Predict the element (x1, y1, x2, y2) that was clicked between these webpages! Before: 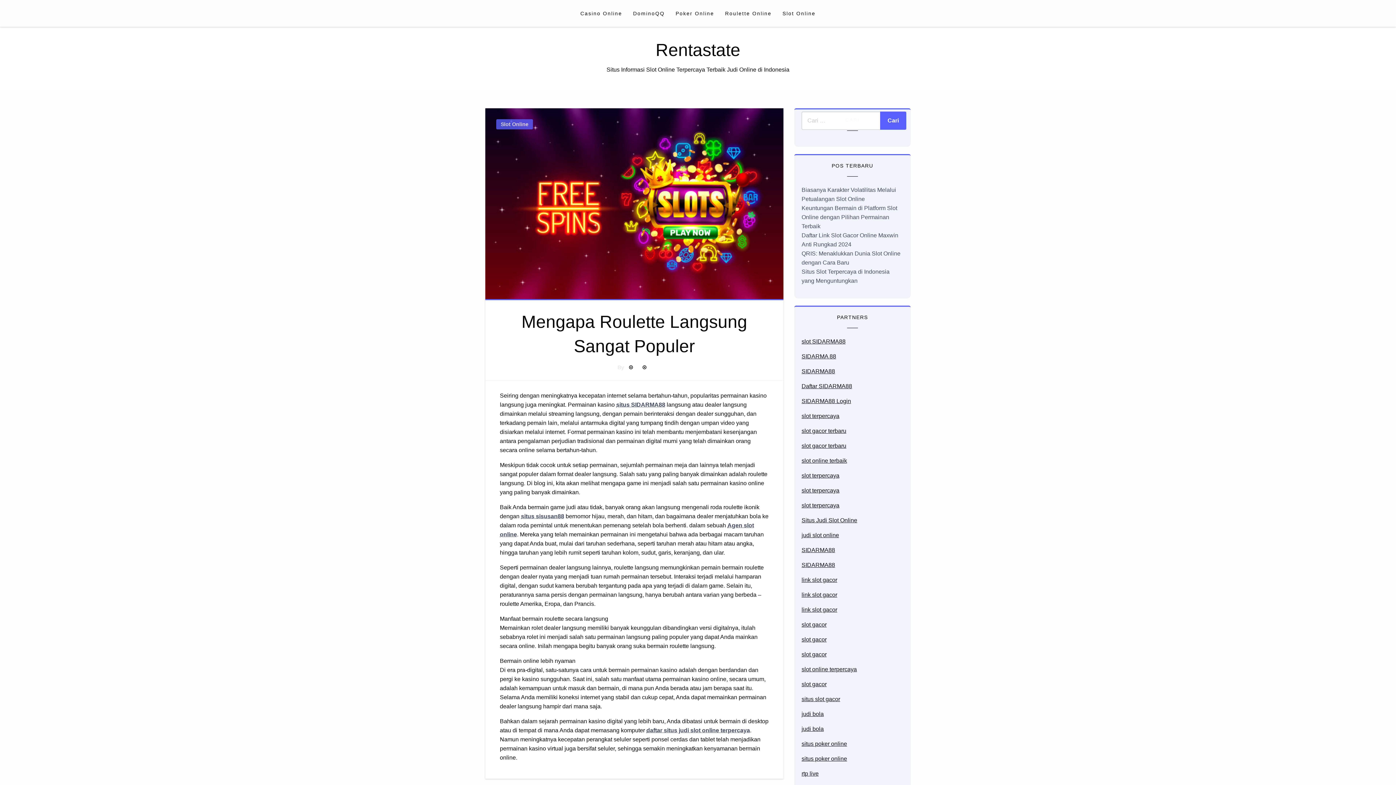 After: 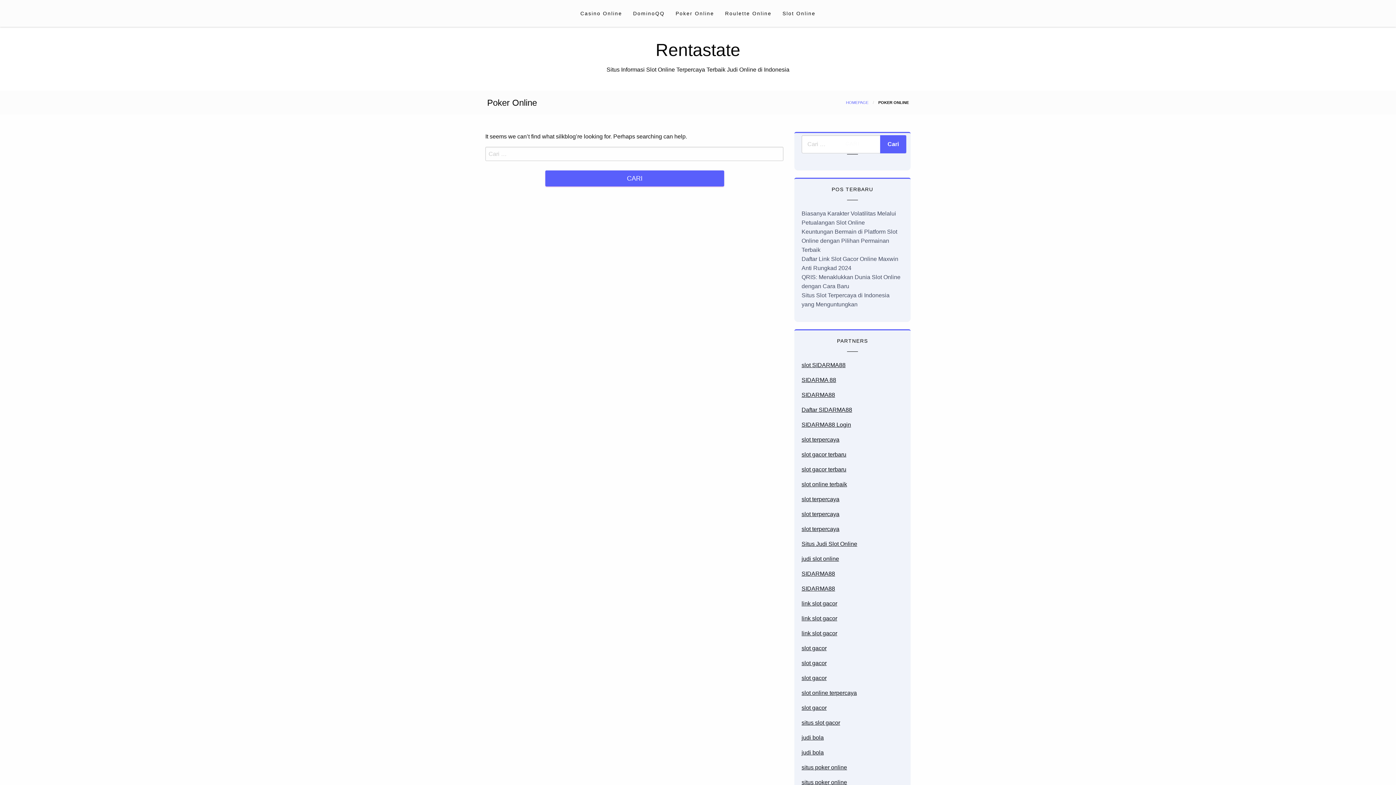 Action: label: Poker Online bbox: (670, 3, 719, 23)